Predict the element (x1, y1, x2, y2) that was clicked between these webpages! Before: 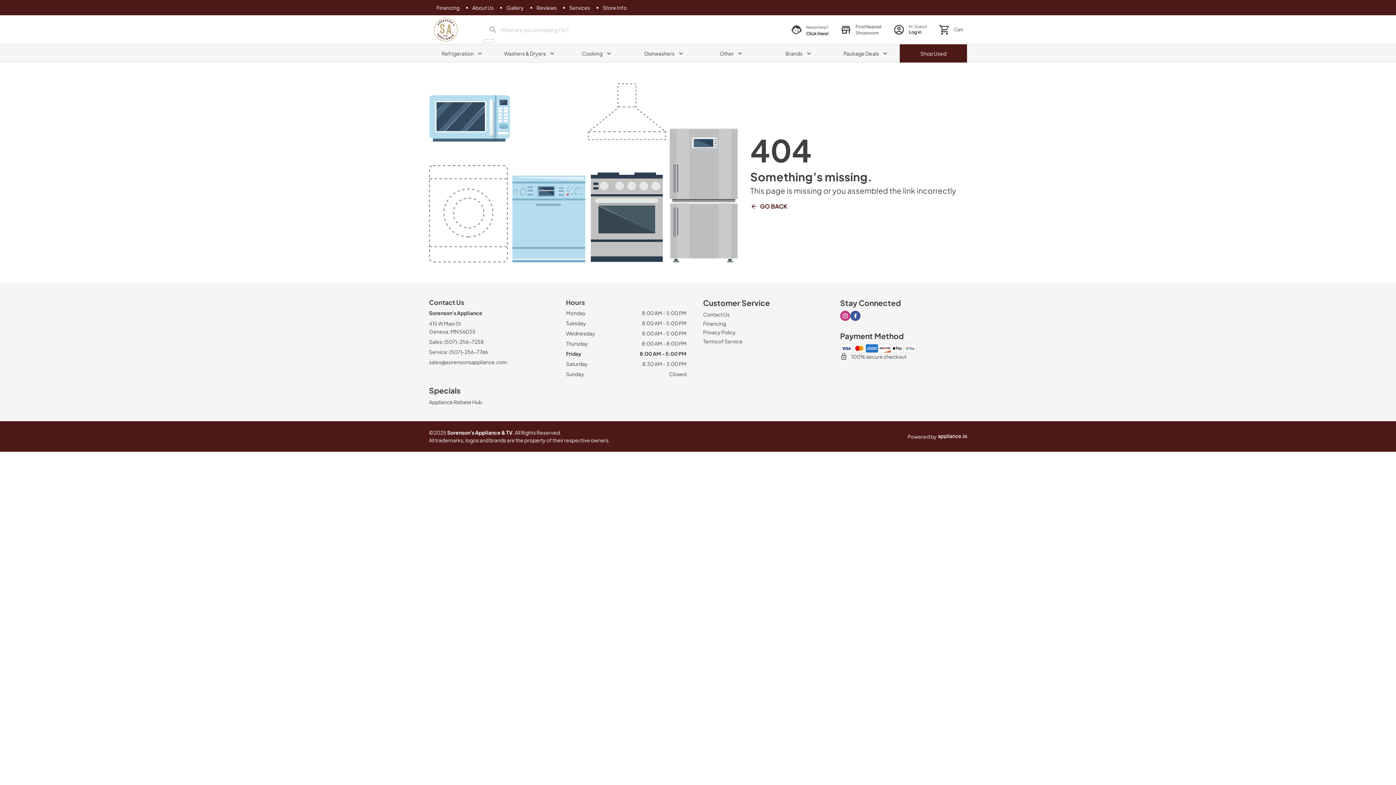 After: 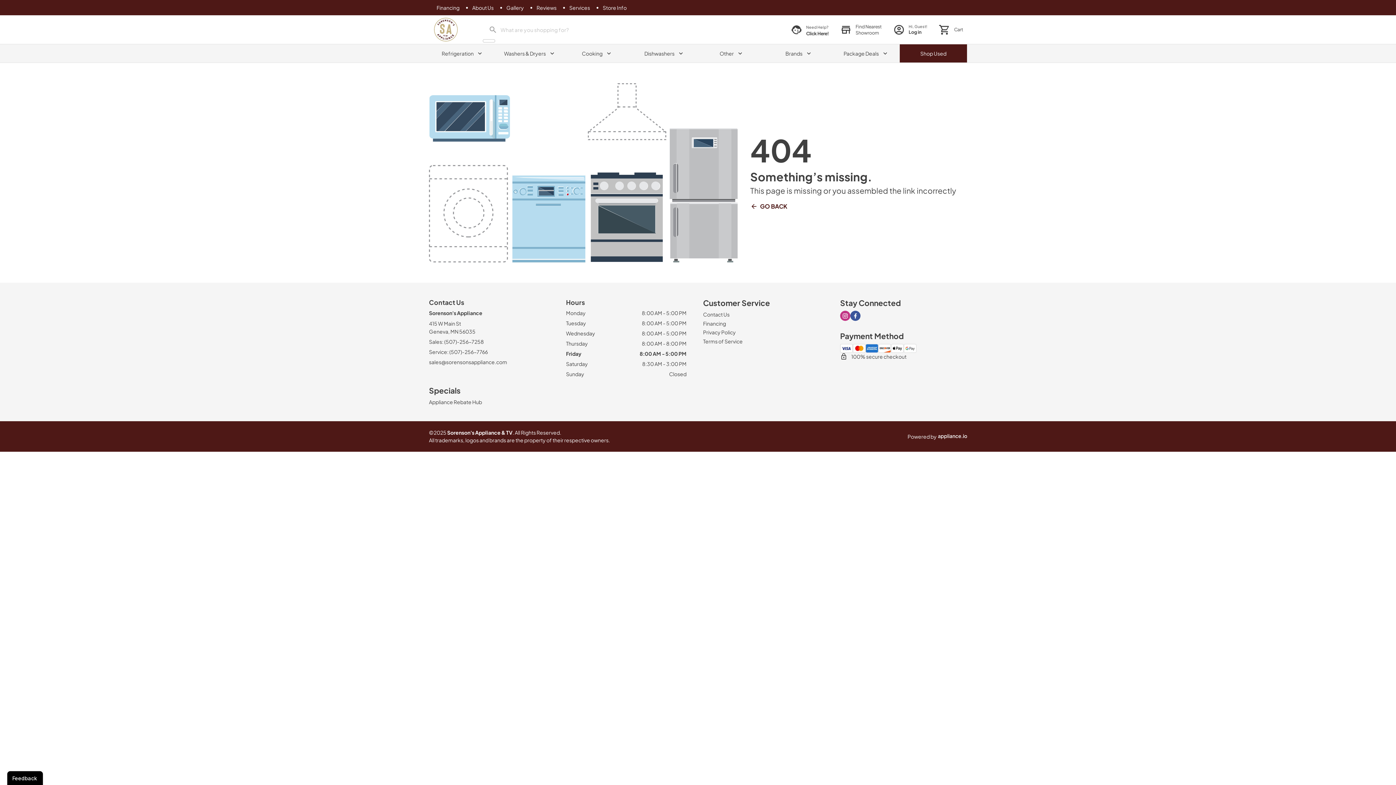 Action: label: instagram bbox: (840, 310, 850, 321)